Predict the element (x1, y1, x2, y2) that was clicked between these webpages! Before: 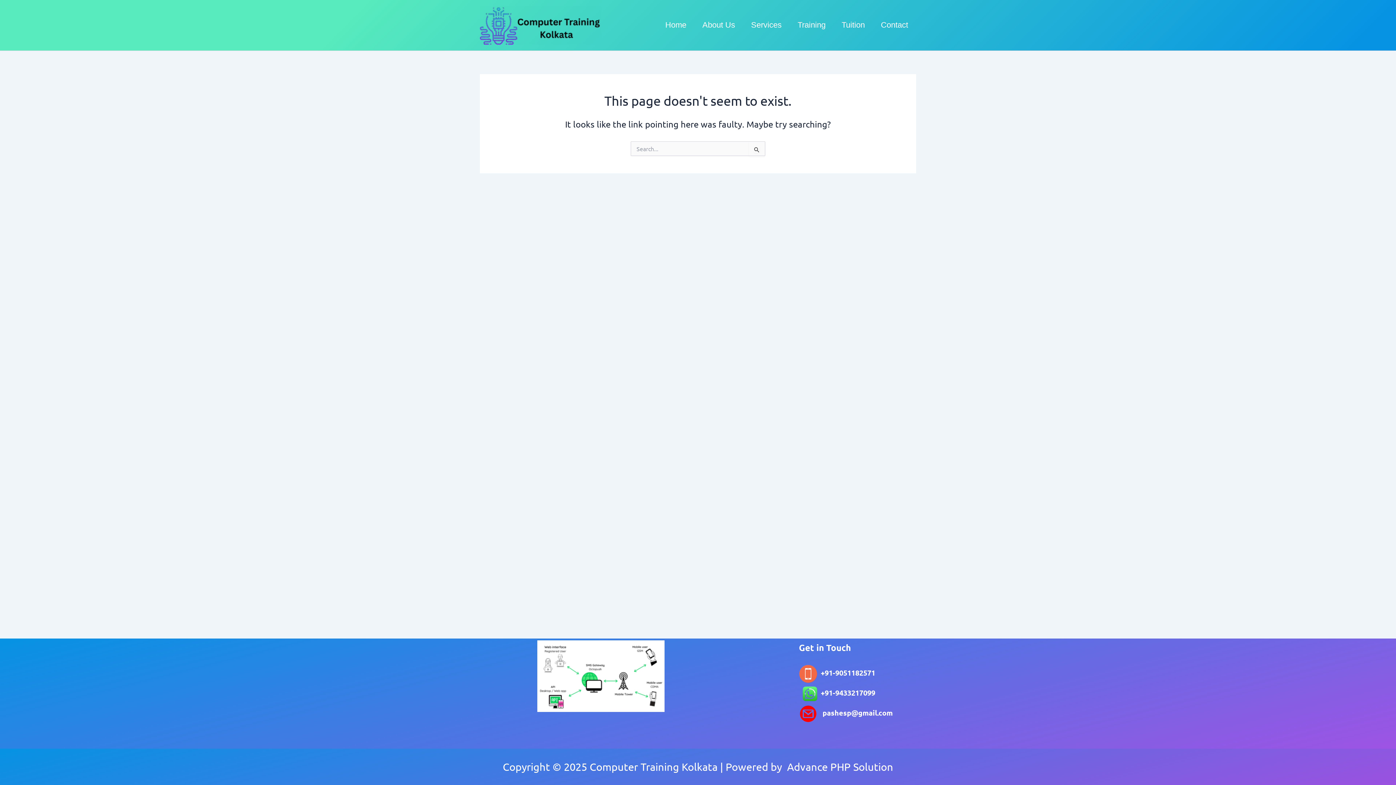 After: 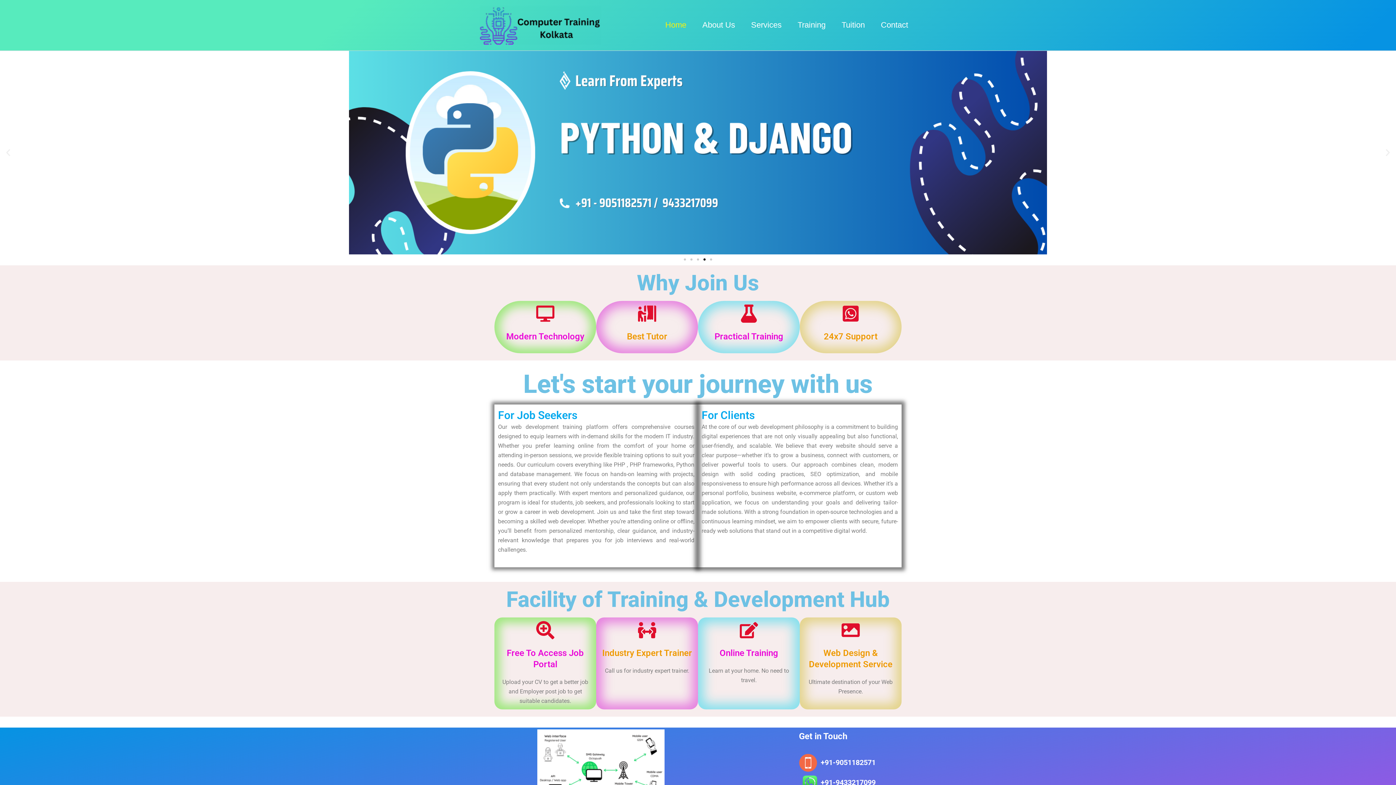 Action: label: Home bbox: (657, 10, 694, 39)